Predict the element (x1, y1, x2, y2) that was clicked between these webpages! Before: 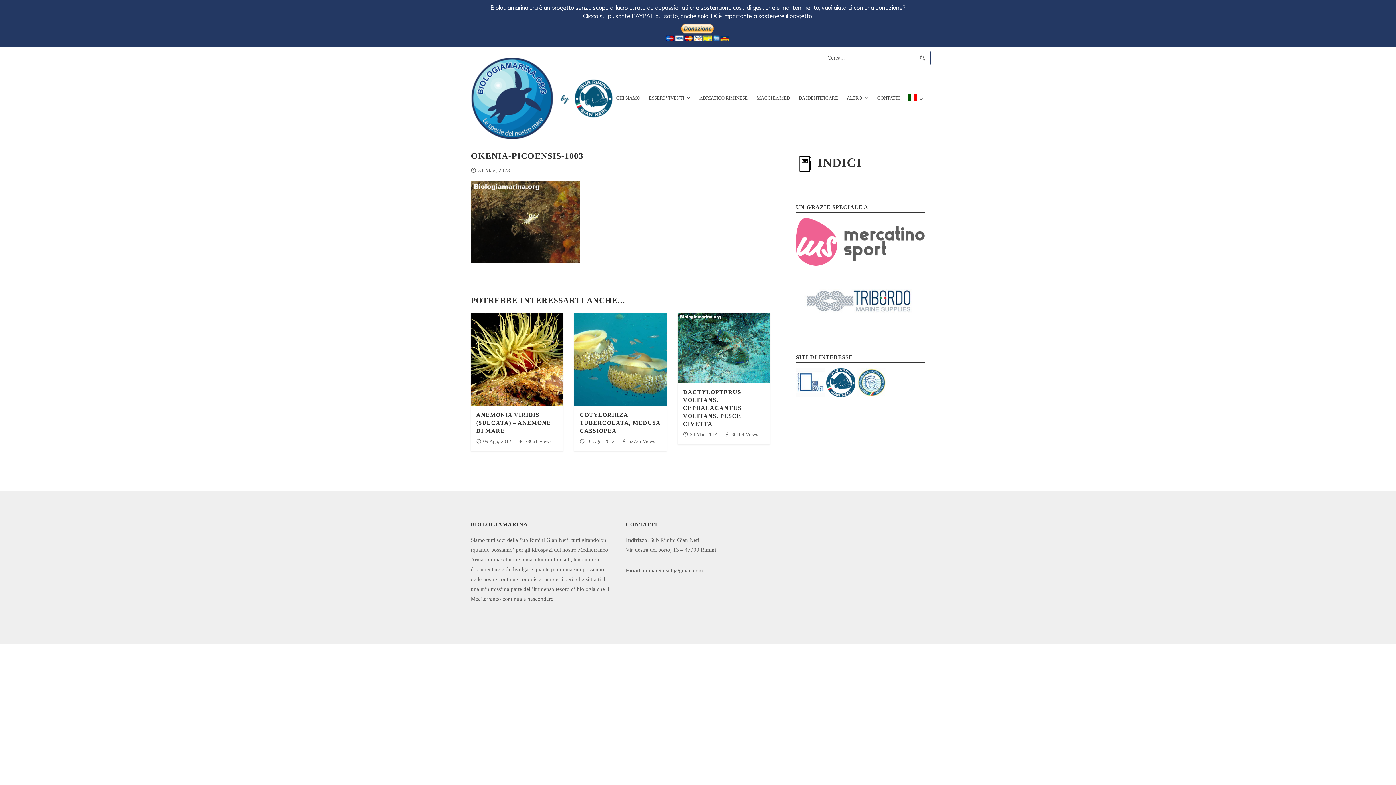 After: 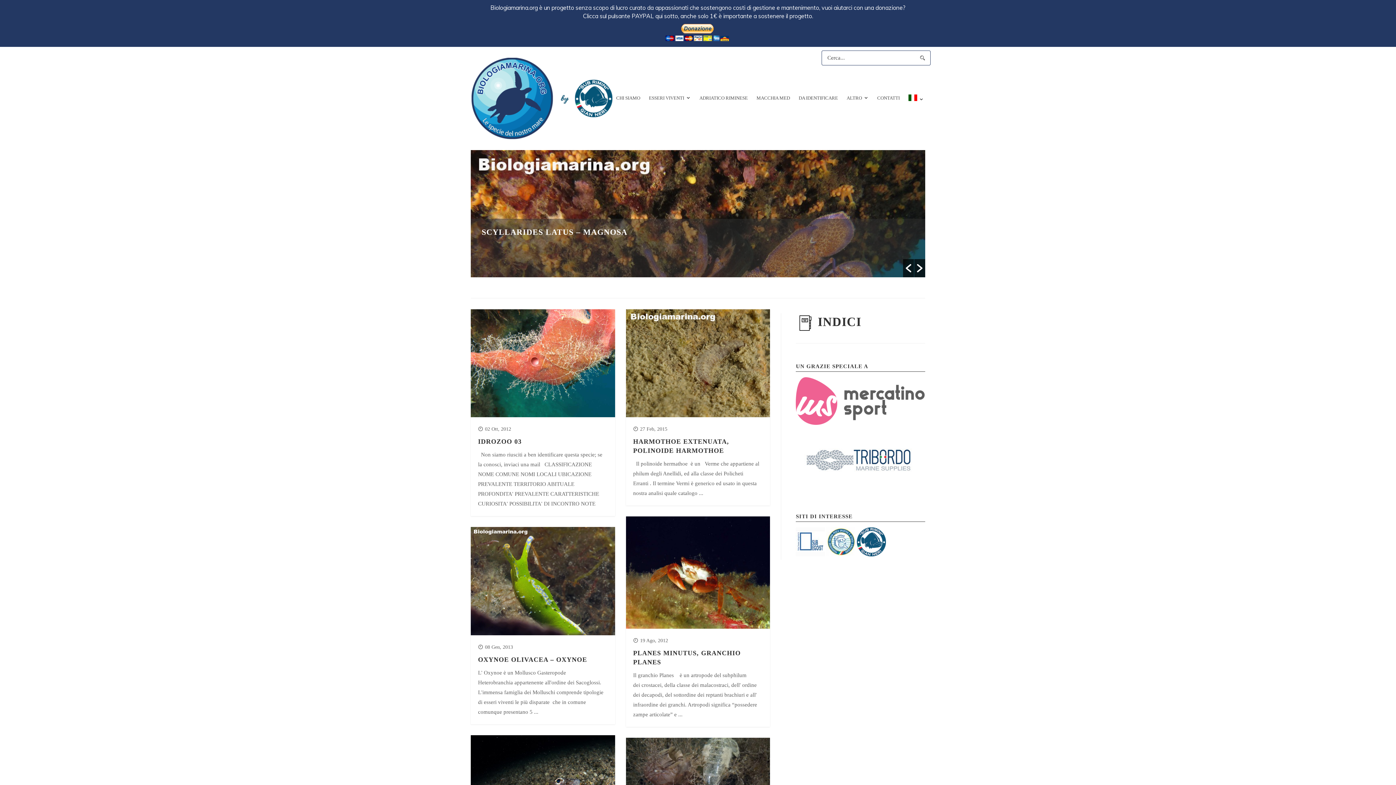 Action: bbox: (470, 57, 616, 139)